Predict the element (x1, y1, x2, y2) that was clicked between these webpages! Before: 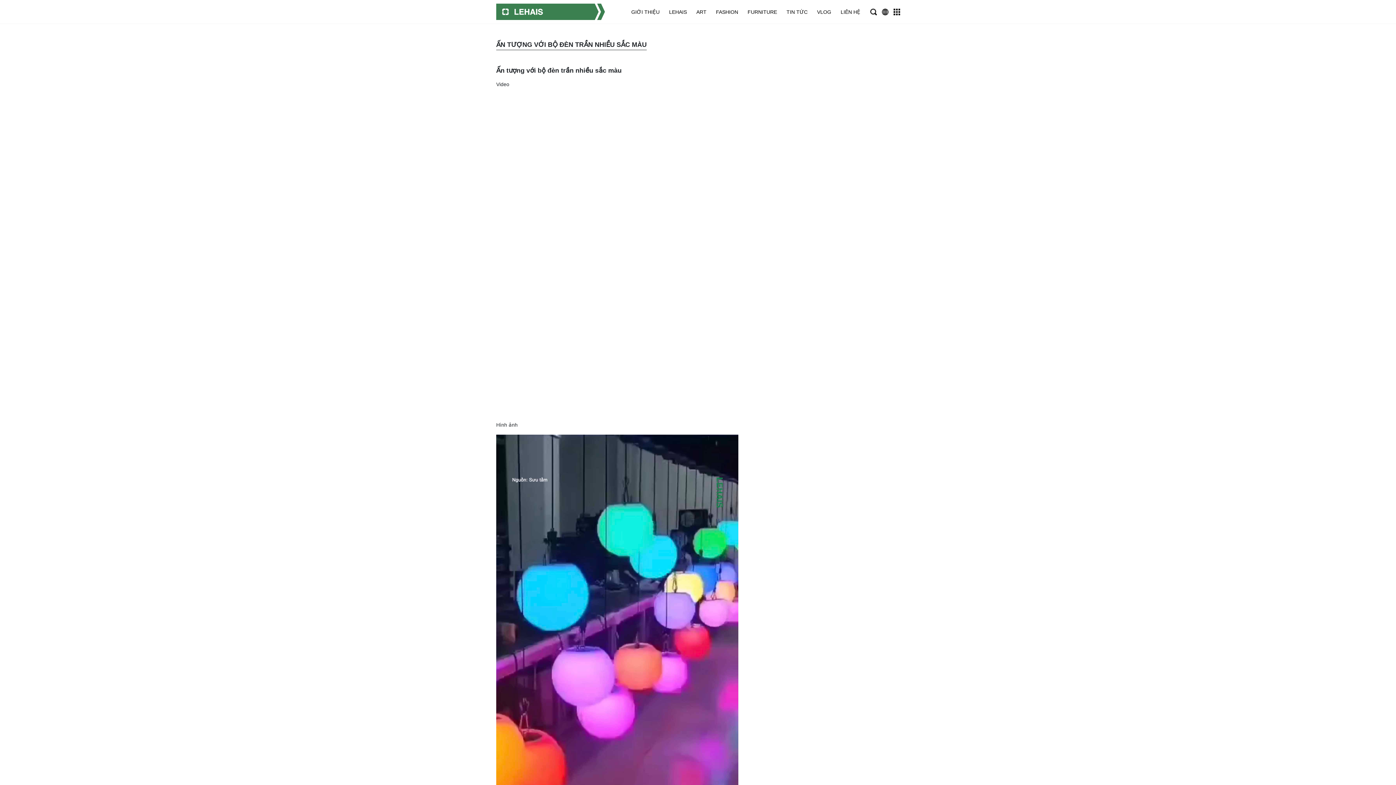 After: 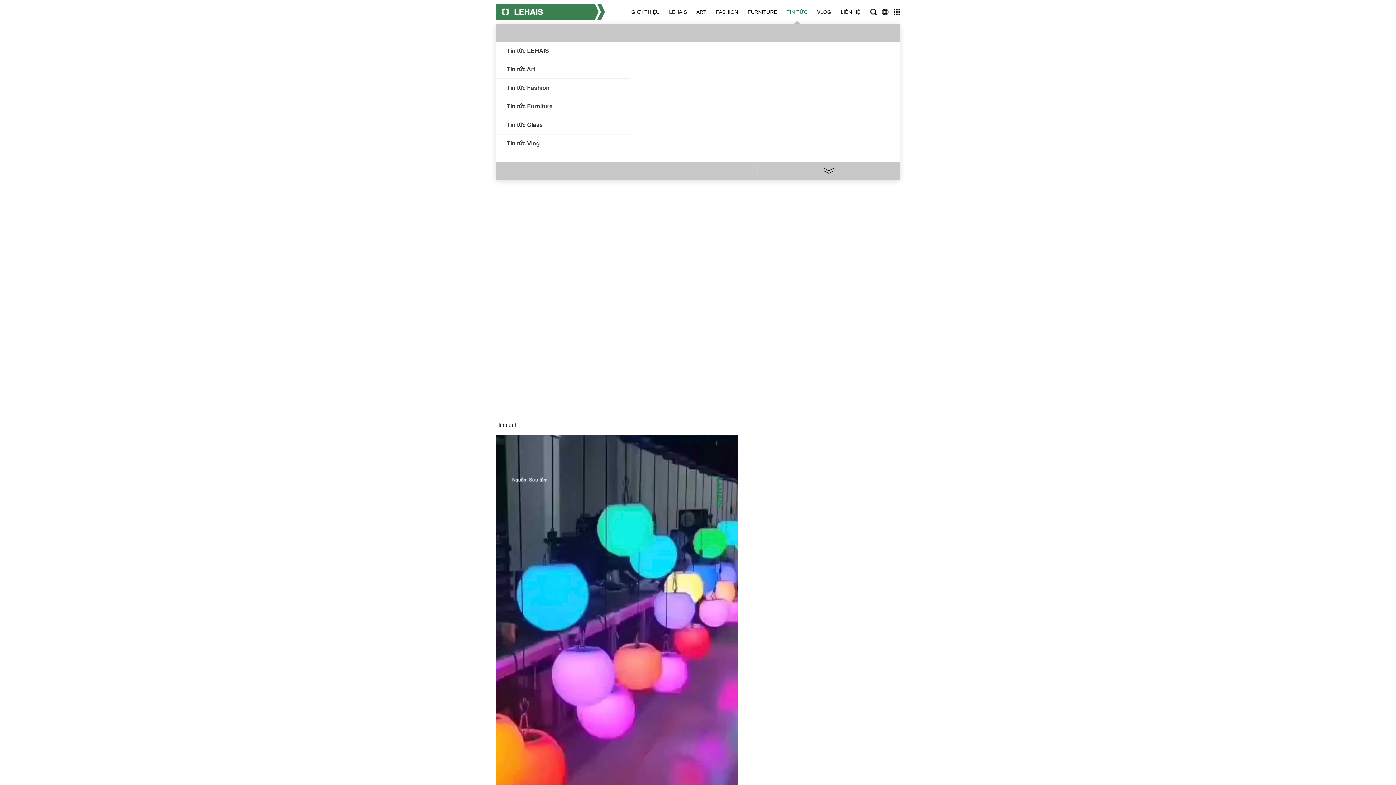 Action: label: TIN TỨC bbox: (782, 4, 812, 19)